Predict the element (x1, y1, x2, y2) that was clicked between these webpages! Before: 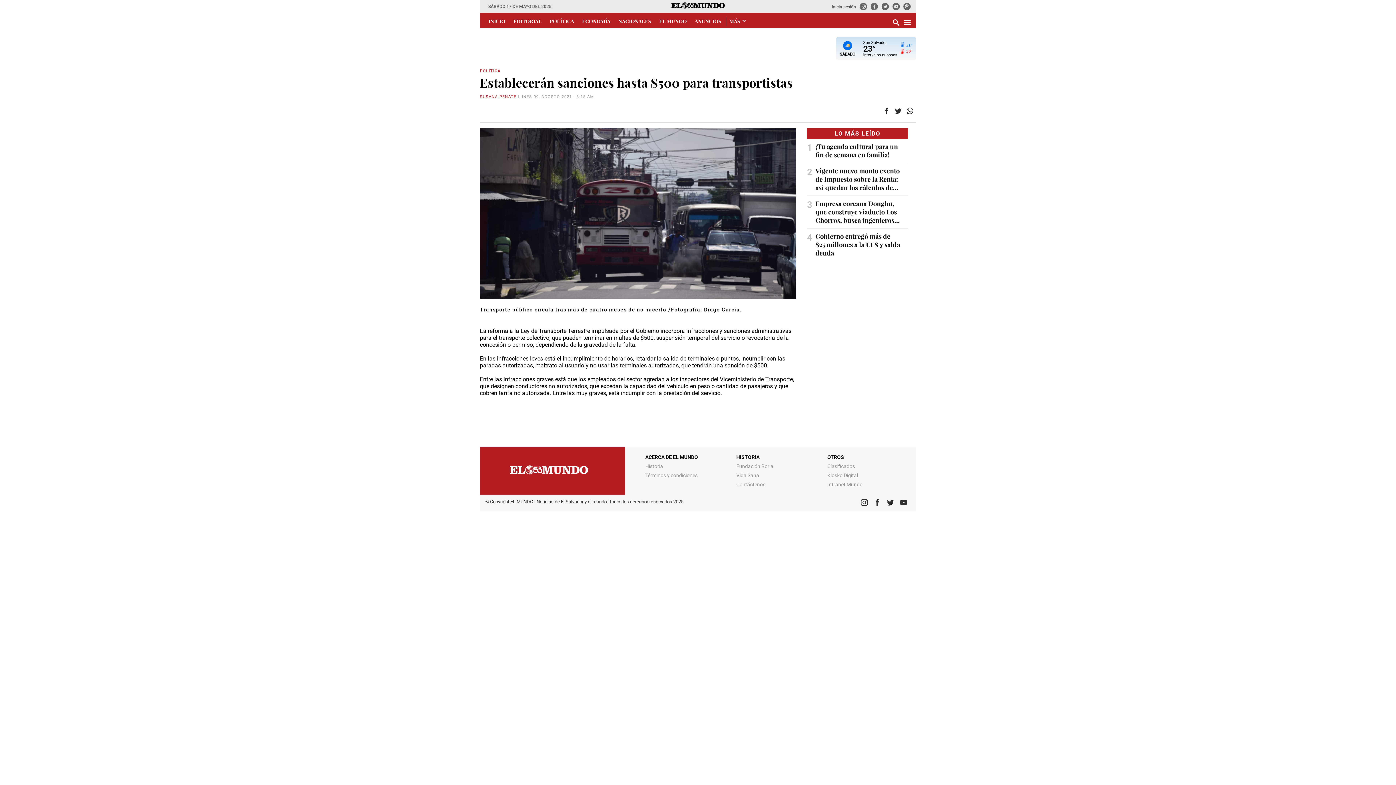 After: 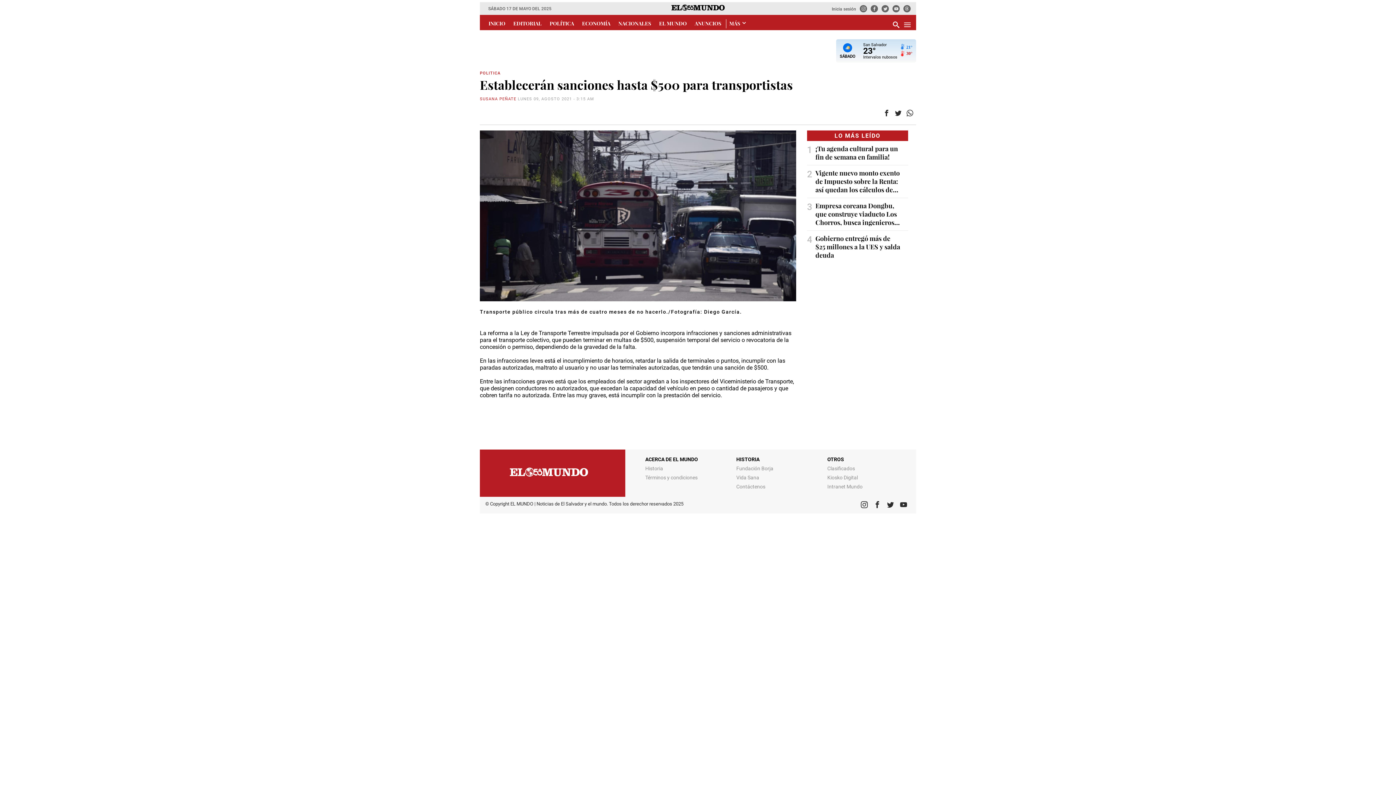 Action: bbox: (871, 499, 881, 506)